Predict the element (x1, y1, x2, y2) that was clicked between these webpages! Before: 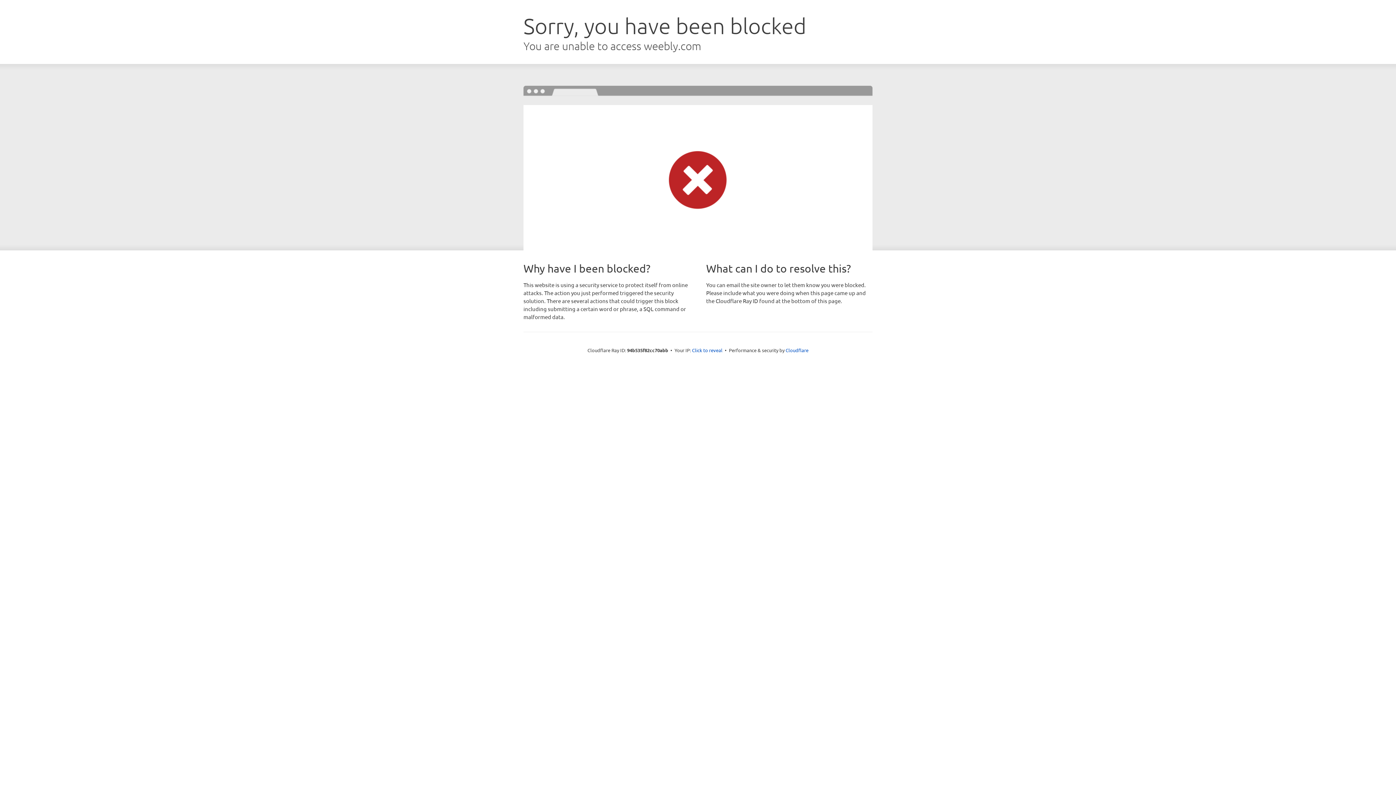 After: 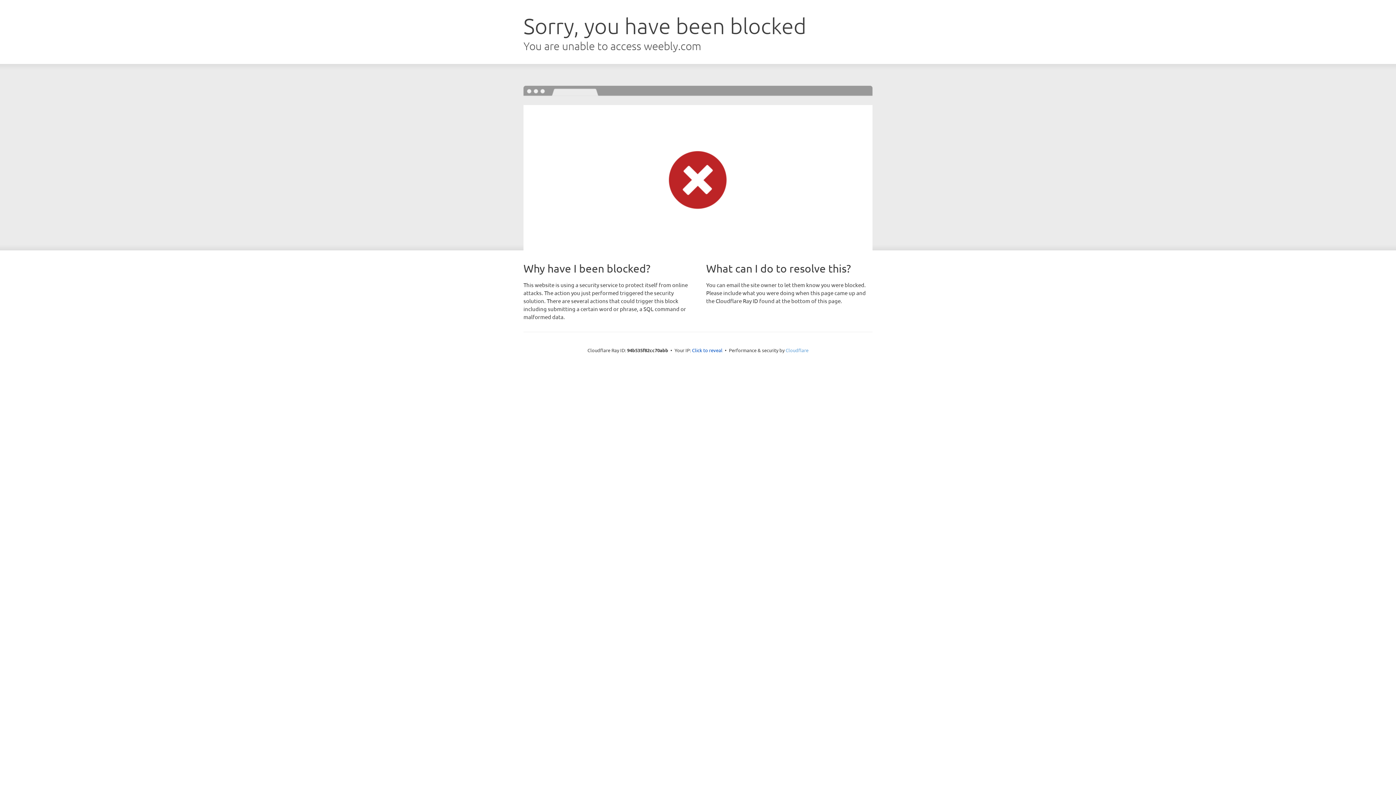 Action: bbox: (785, 347, 808, 353) label: Cloudflare